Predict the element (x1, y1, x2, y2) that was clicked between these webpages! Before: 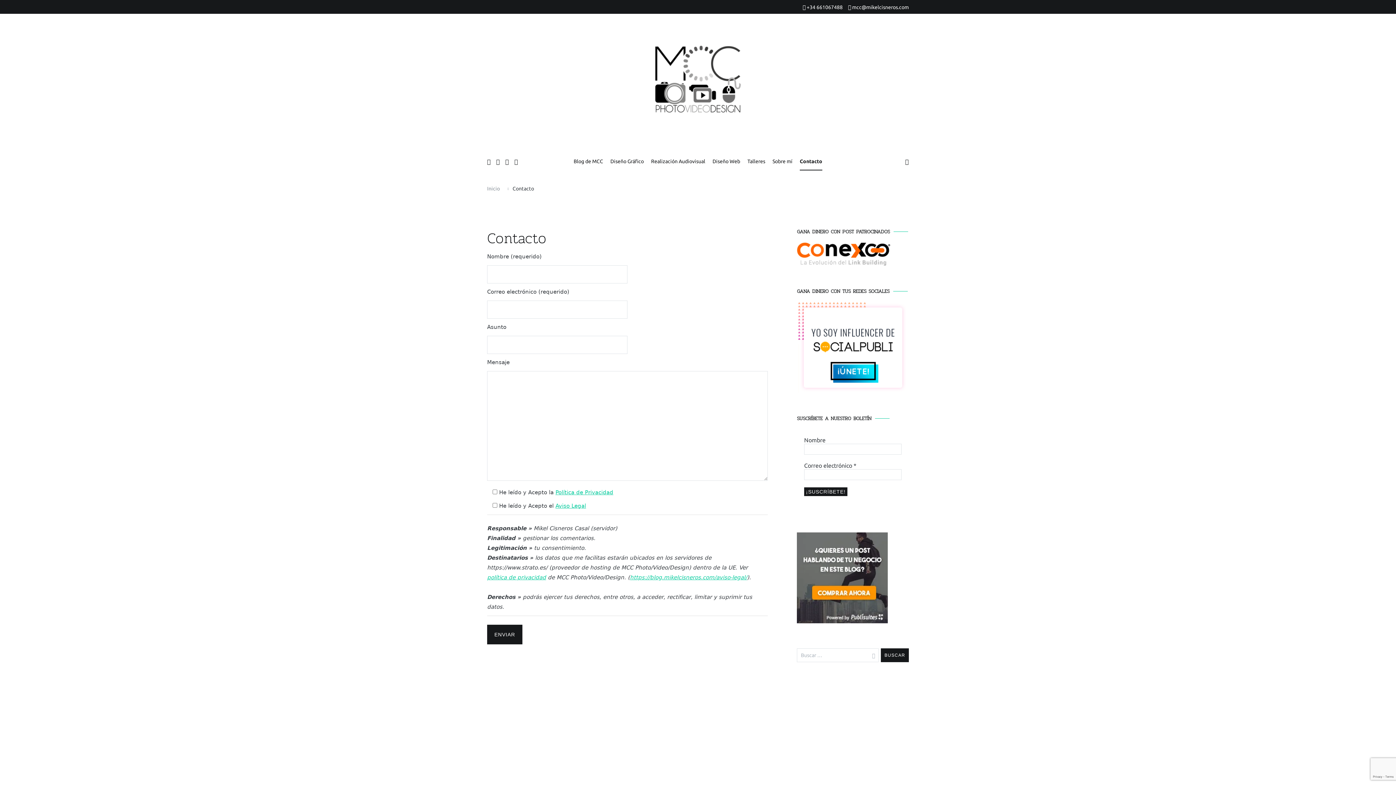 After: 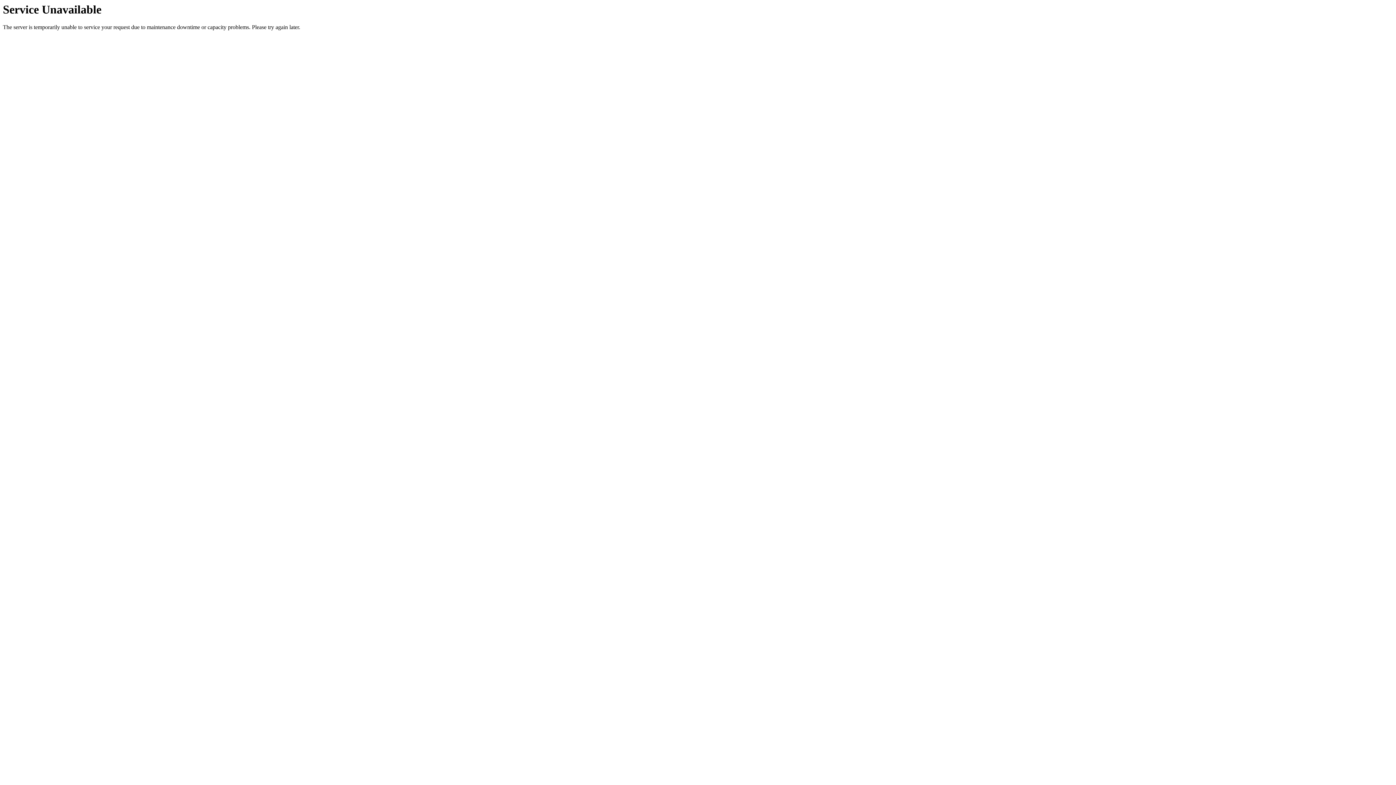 Action: label: Inicio bbox: (487, 185, 500, 191)